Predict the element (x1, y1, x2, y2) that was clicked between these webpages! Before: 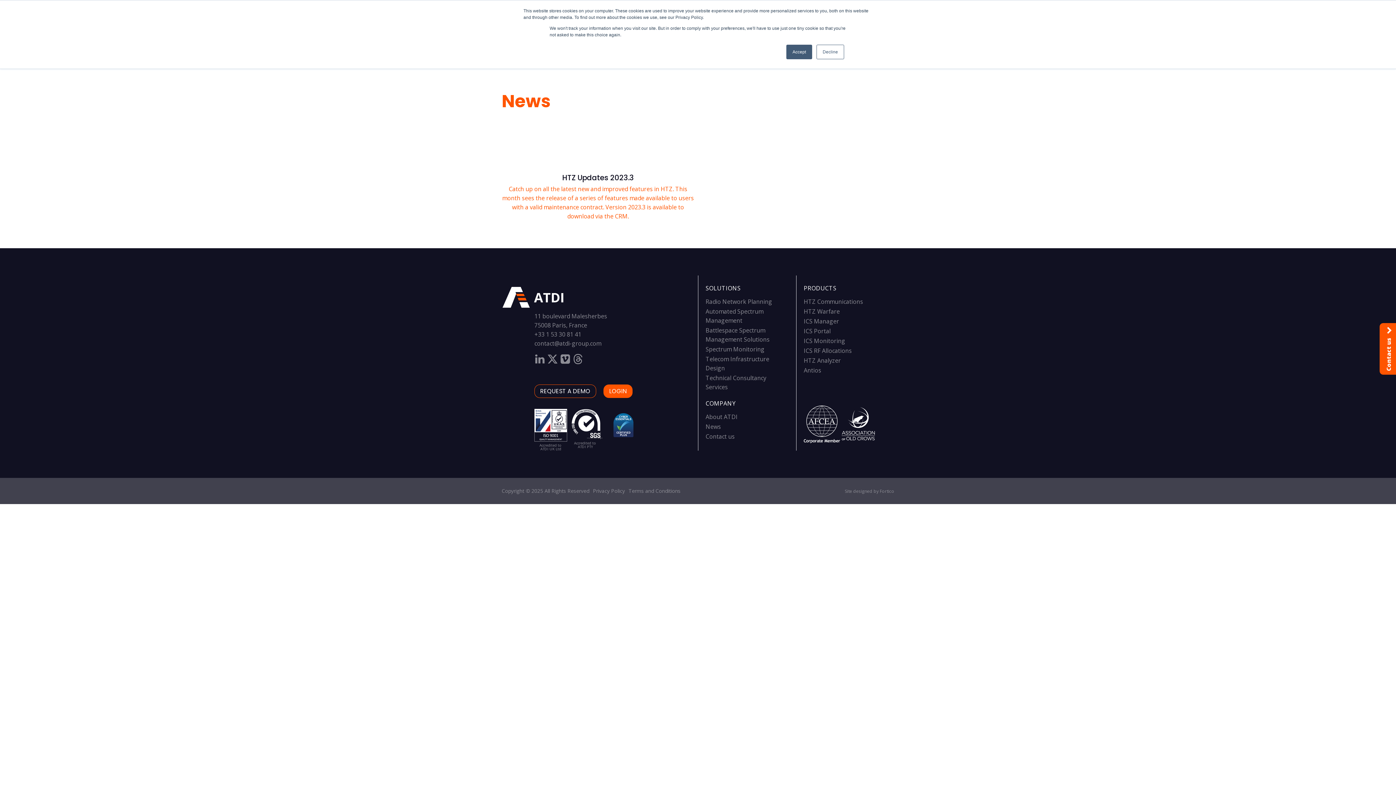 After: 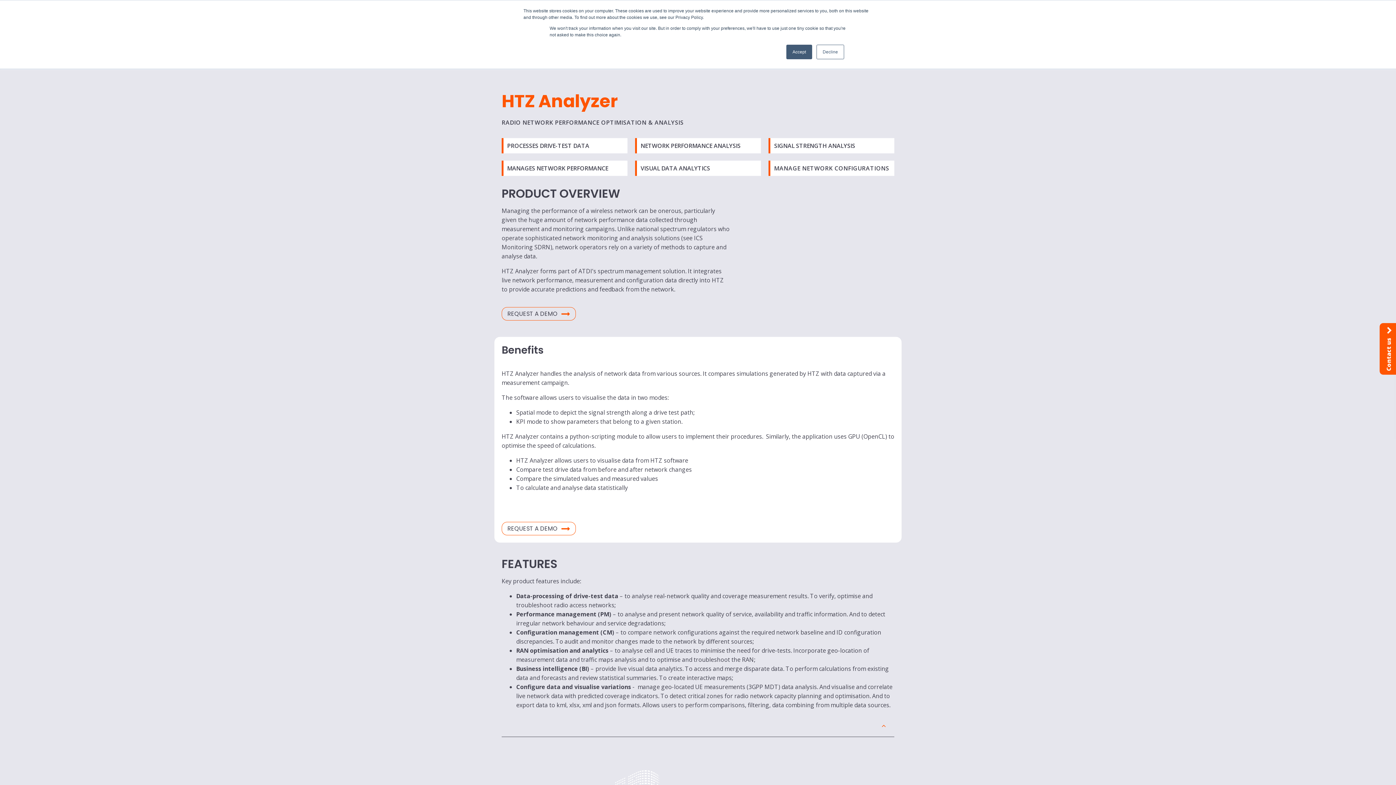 Action: label: HTZ Analyzer bbox: (804, 355, 863, 365)